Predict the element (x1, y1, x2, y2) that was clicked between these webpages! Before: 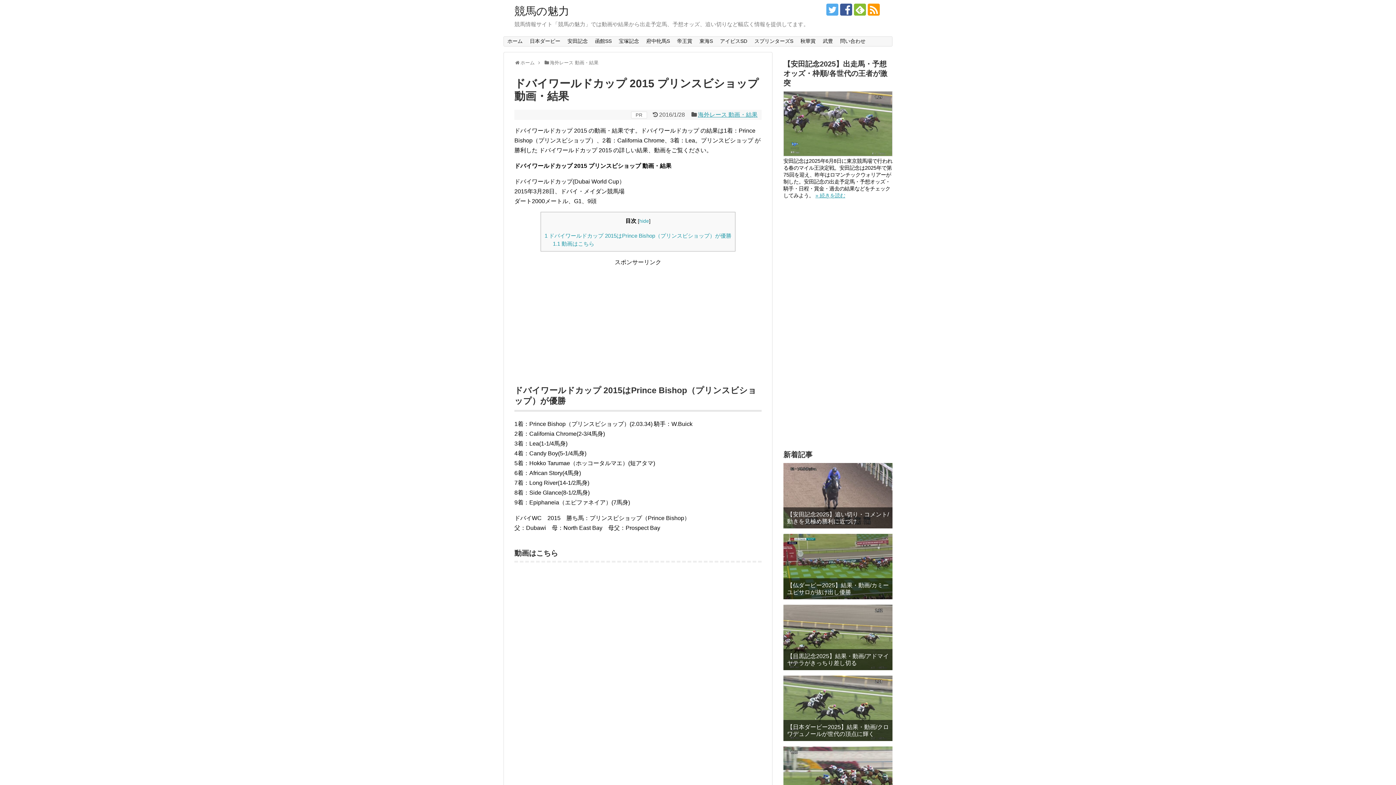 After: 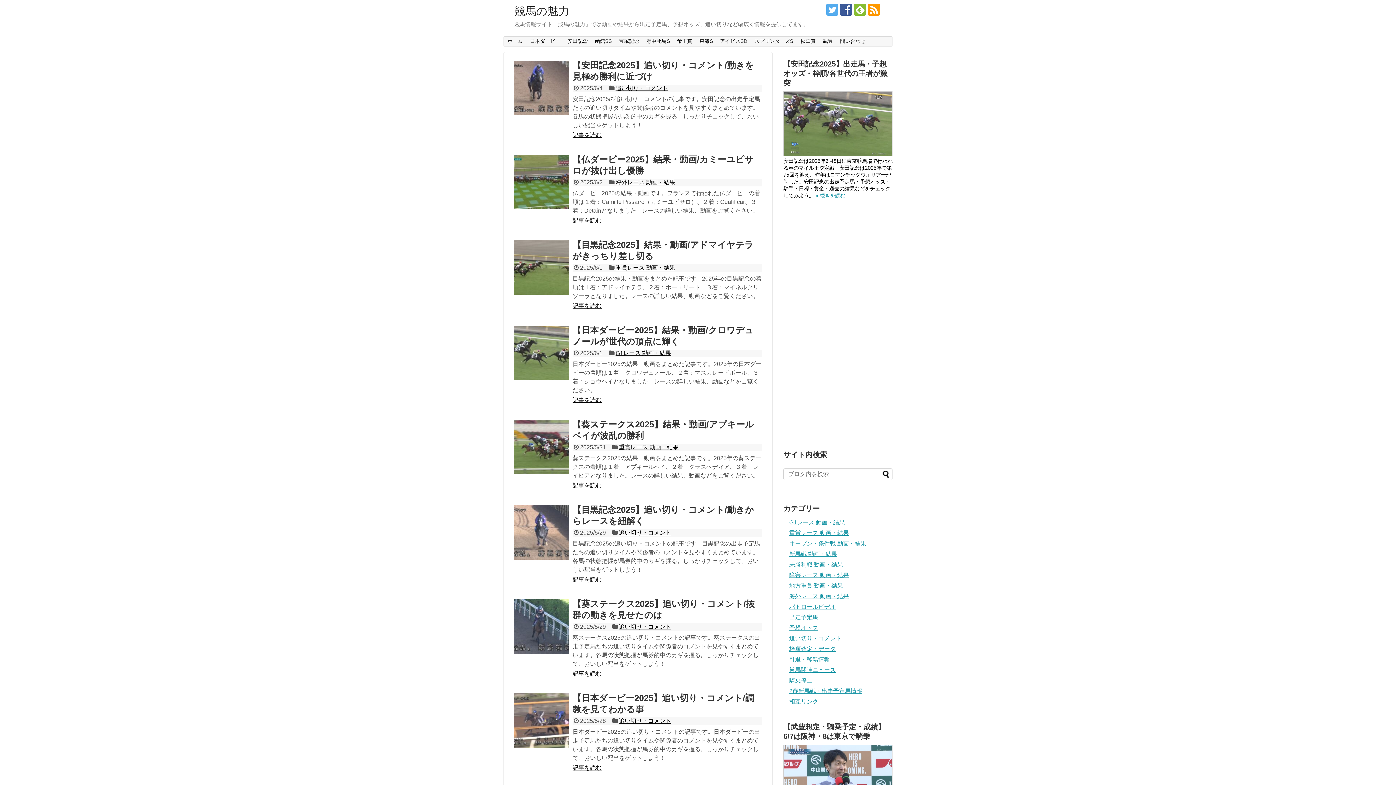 Action: label: ホーム bbox: (520, 60, 534, 65)